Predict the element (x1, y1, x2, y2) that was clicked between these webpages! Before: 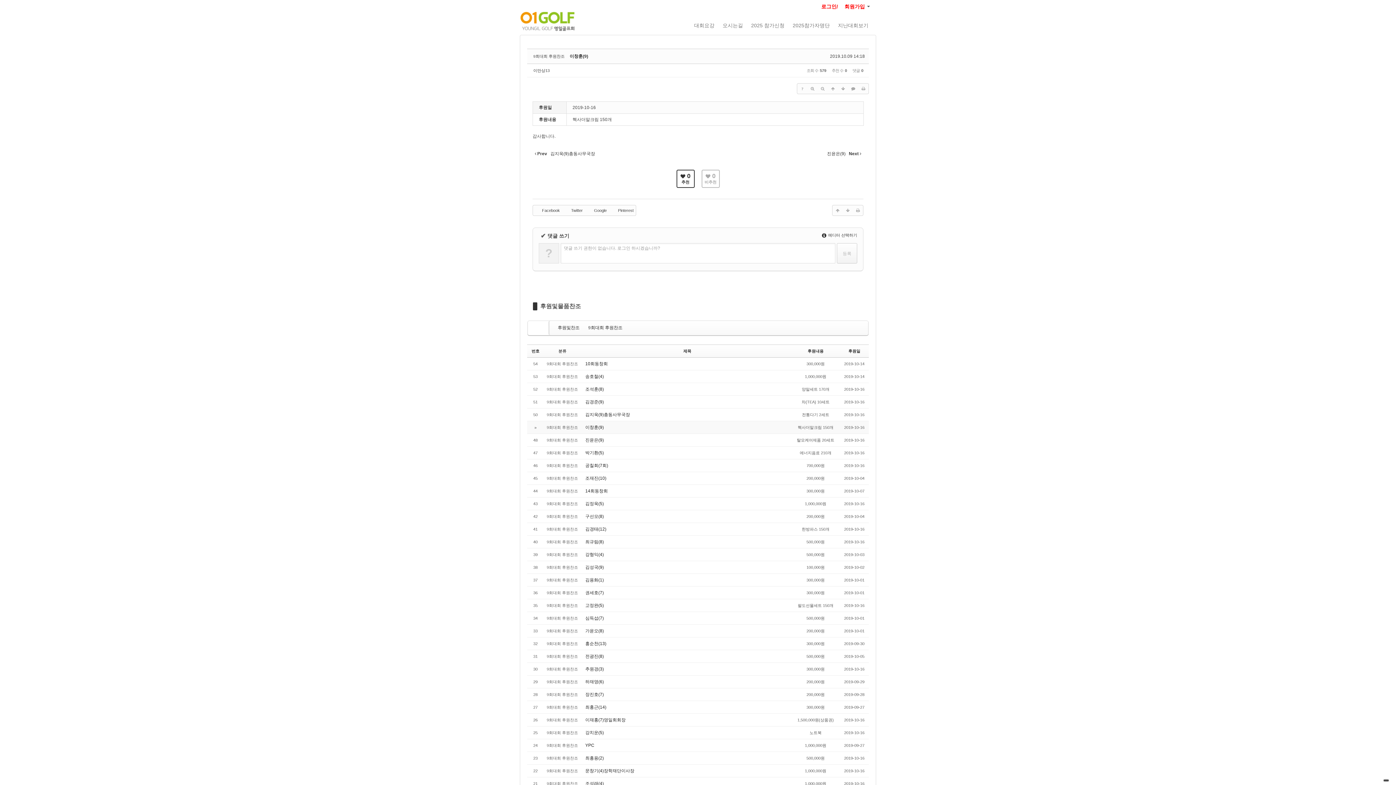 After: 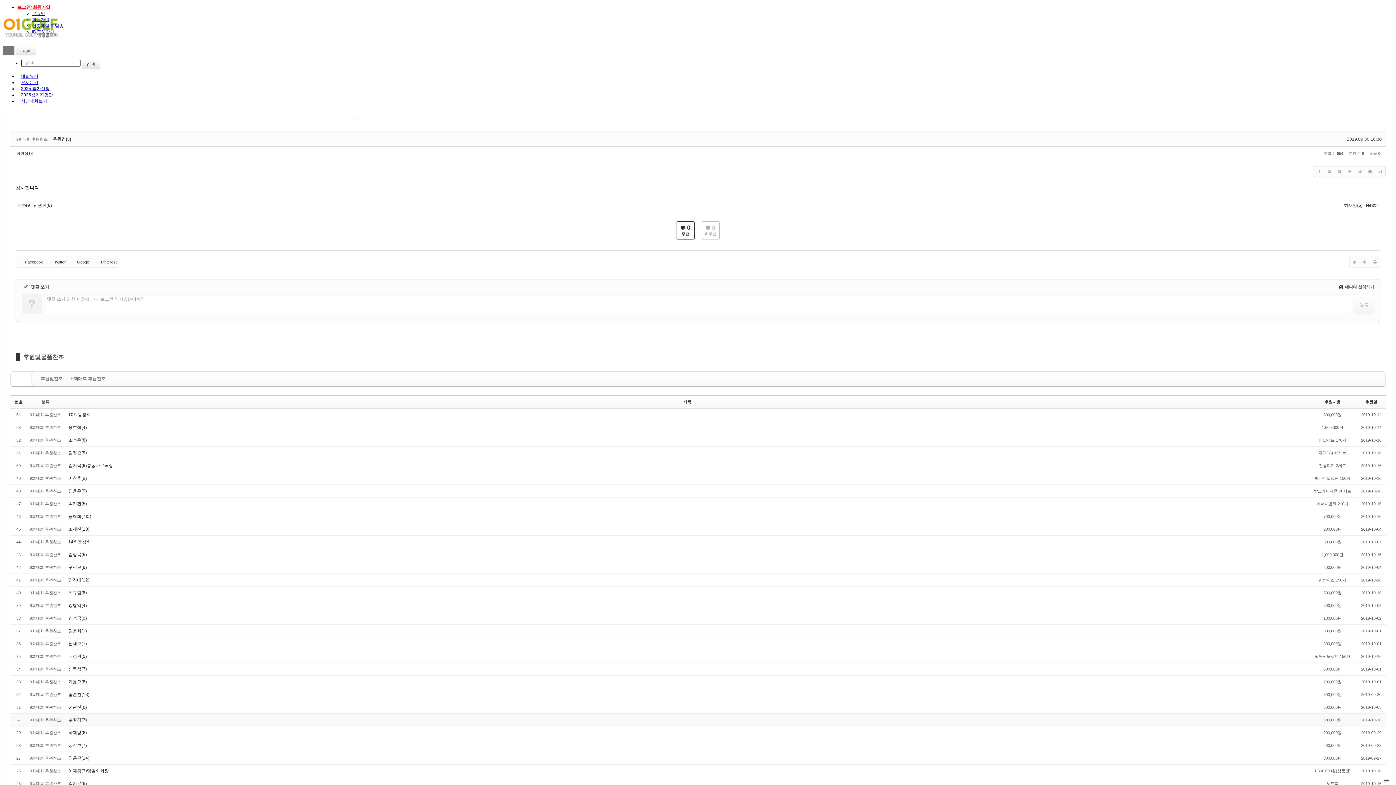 Action: label: 추원경(3) bbox: (585, 666, 604, 672)